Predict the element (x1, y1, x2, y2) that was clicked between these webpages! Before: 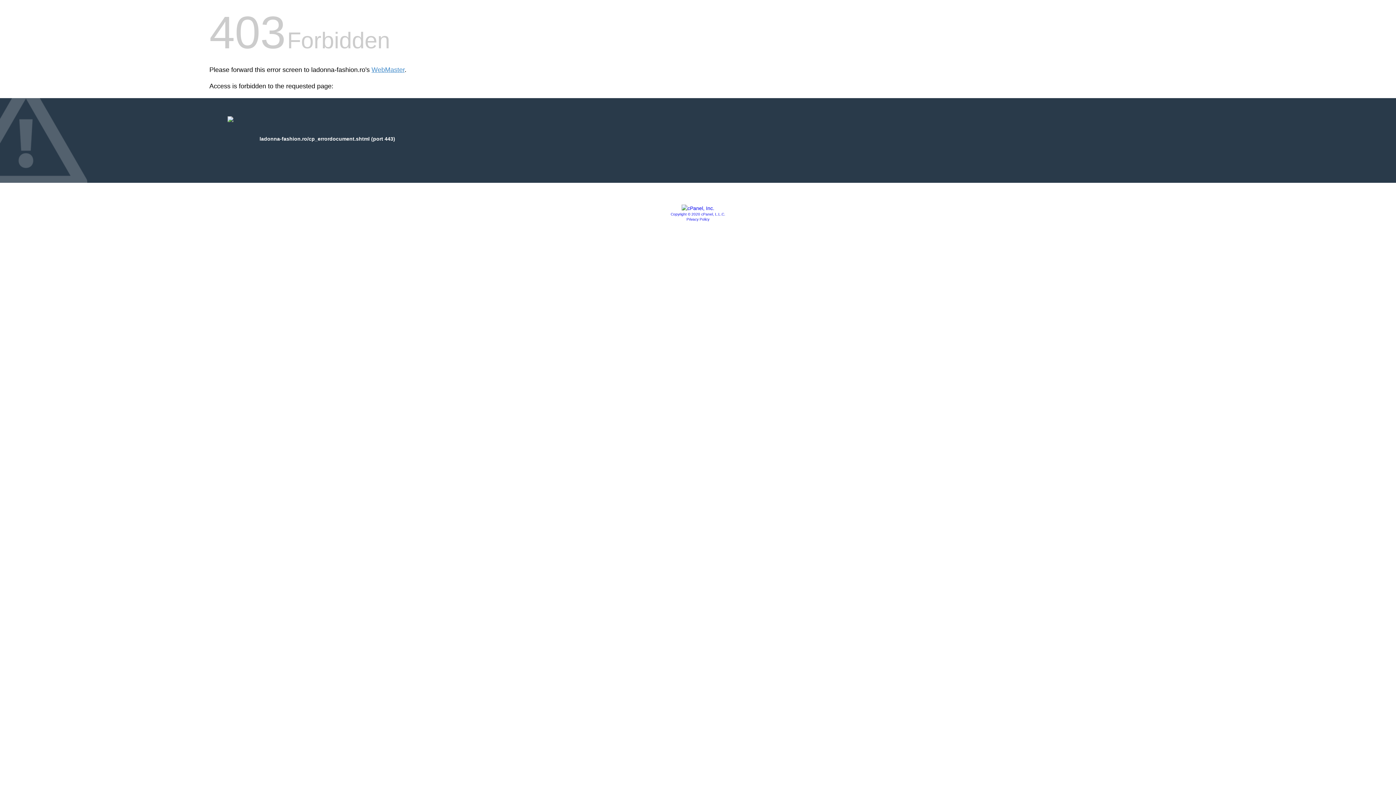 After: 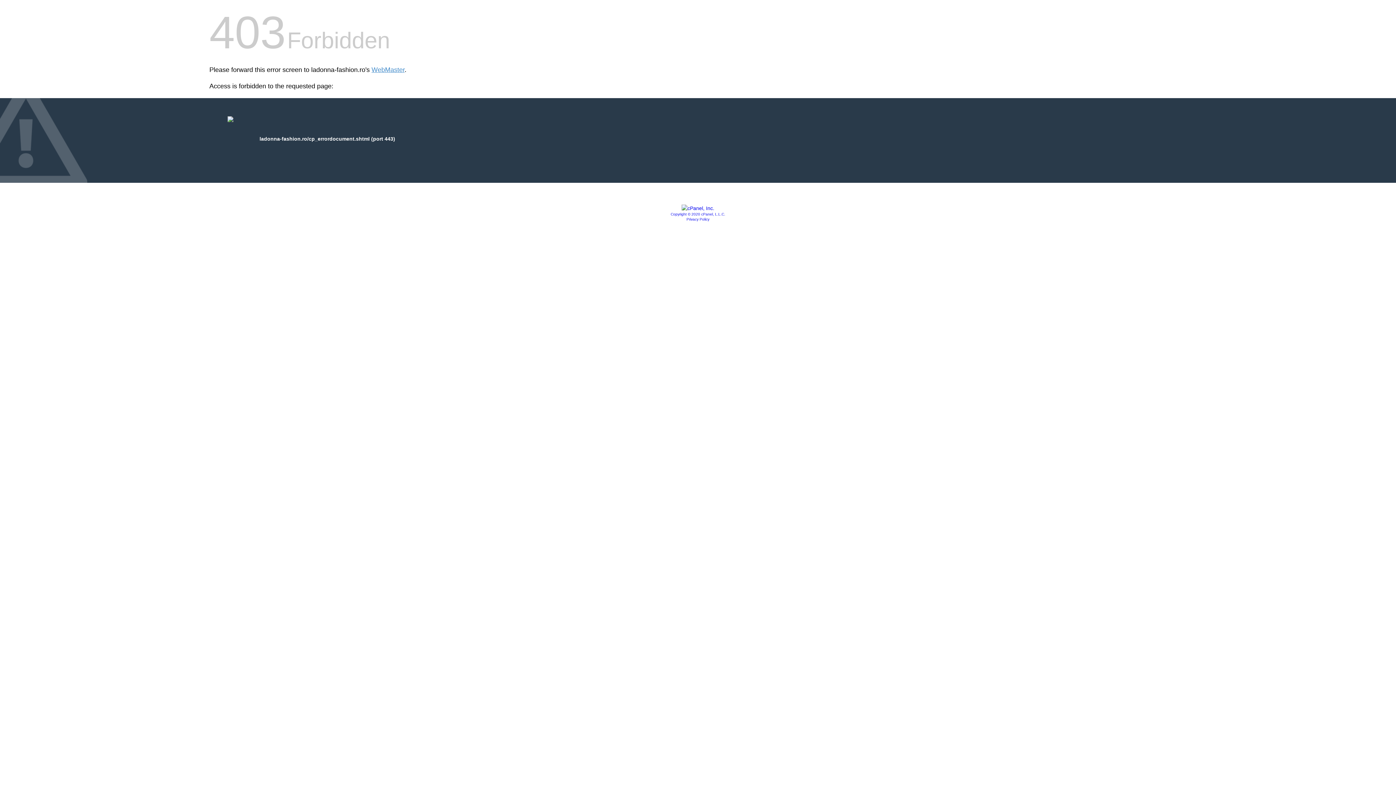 Action: label: Copyright © 2020 cPanel, L.L.C. bbox: (670, 212, 725, 216)